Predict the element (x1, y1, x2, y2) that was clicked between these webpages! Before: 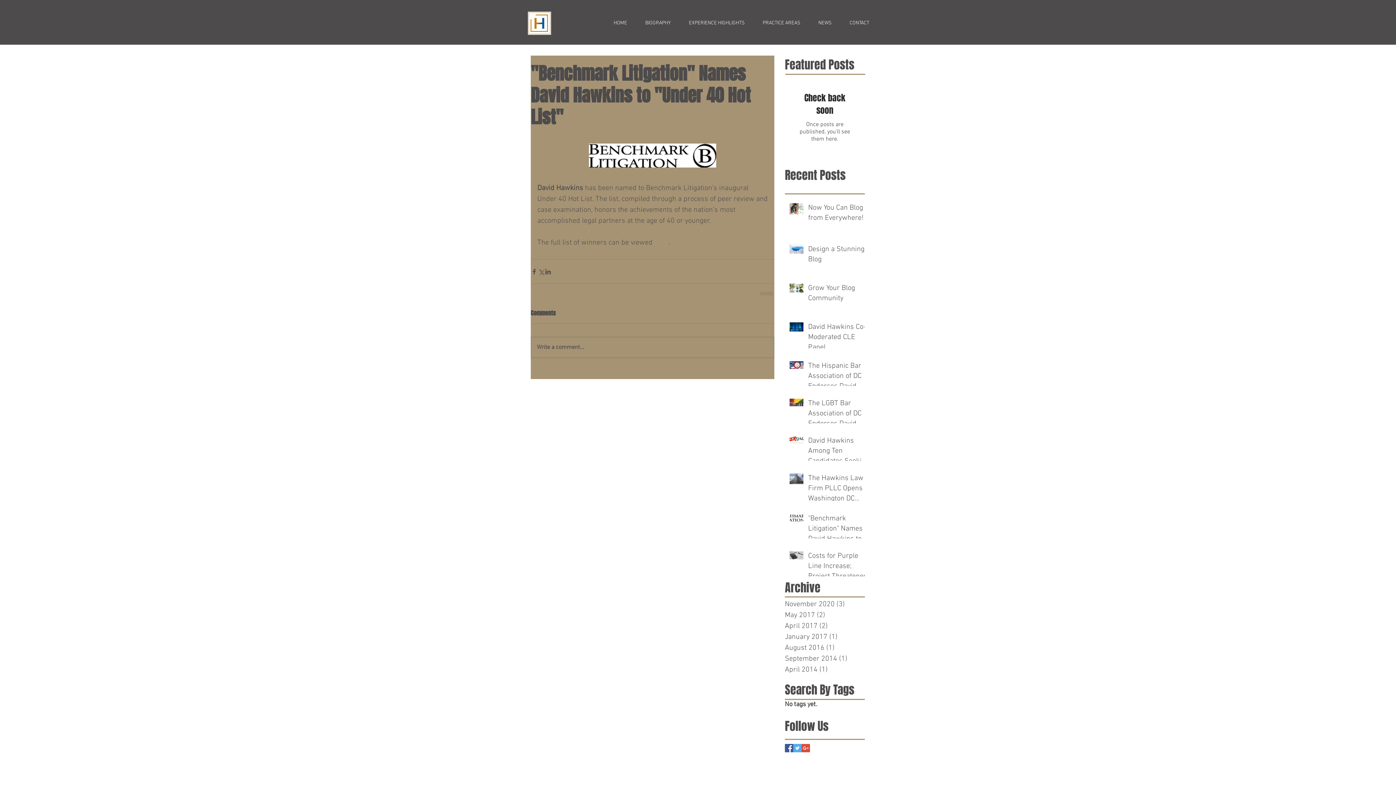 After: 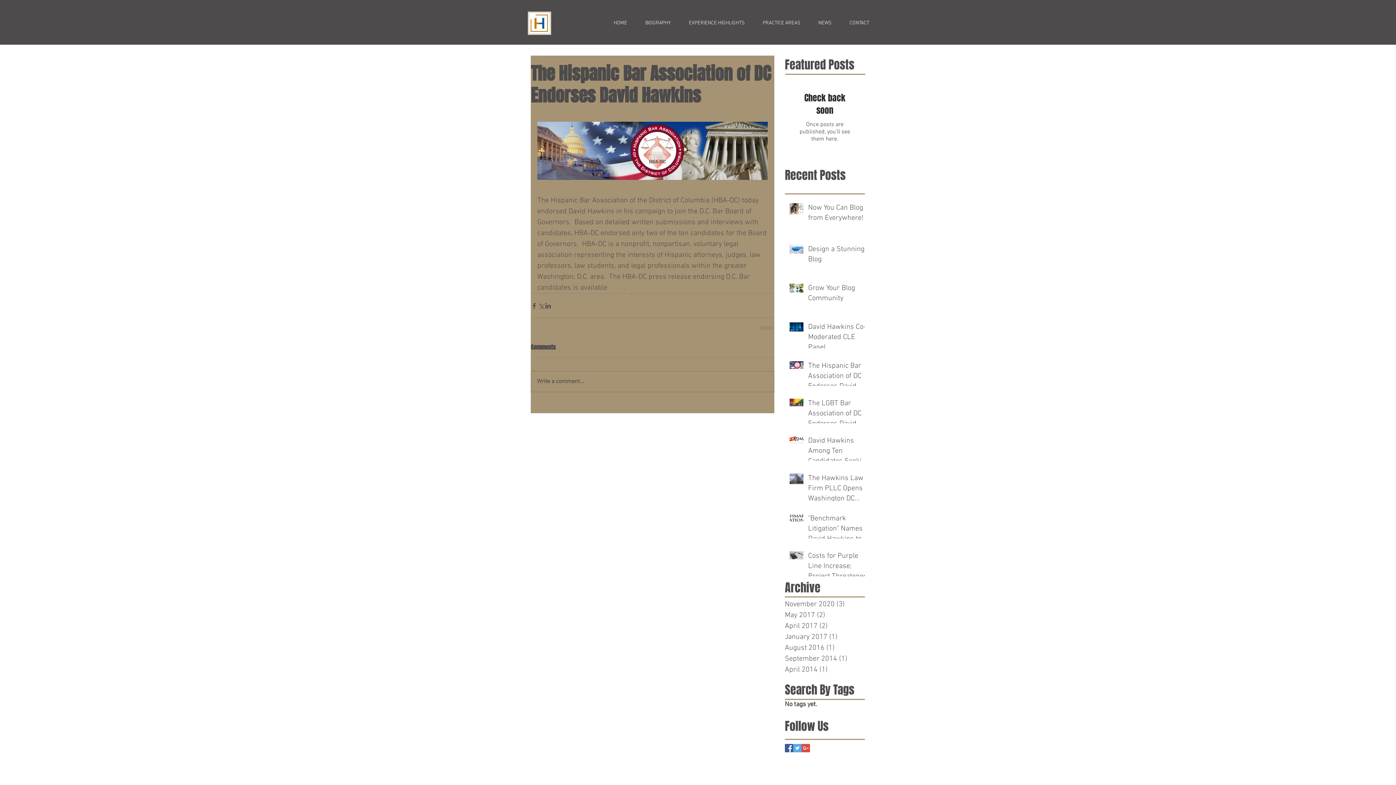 Action: label: The Hispanic Bar Association of DC Endorses David Hawkins bbox: (808, 361, 869, 394)